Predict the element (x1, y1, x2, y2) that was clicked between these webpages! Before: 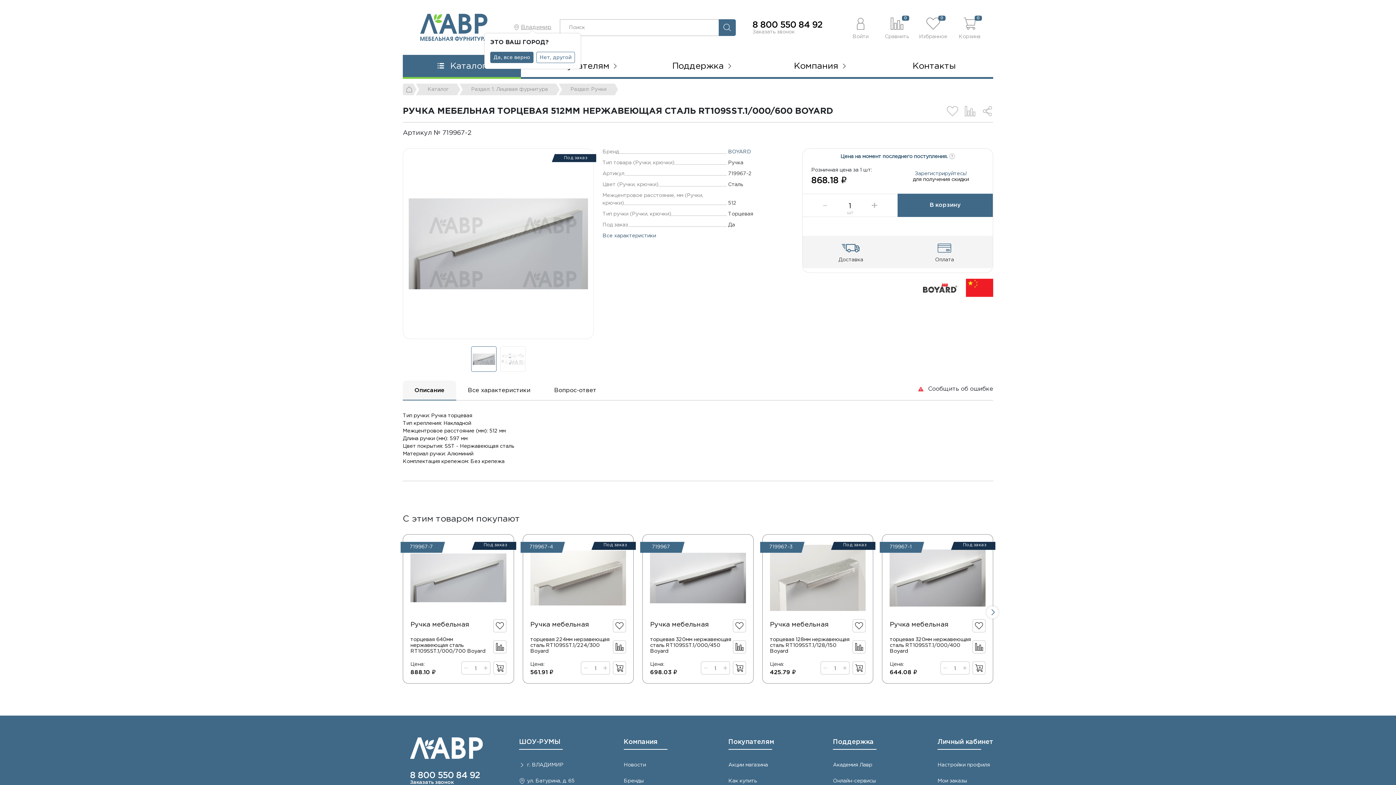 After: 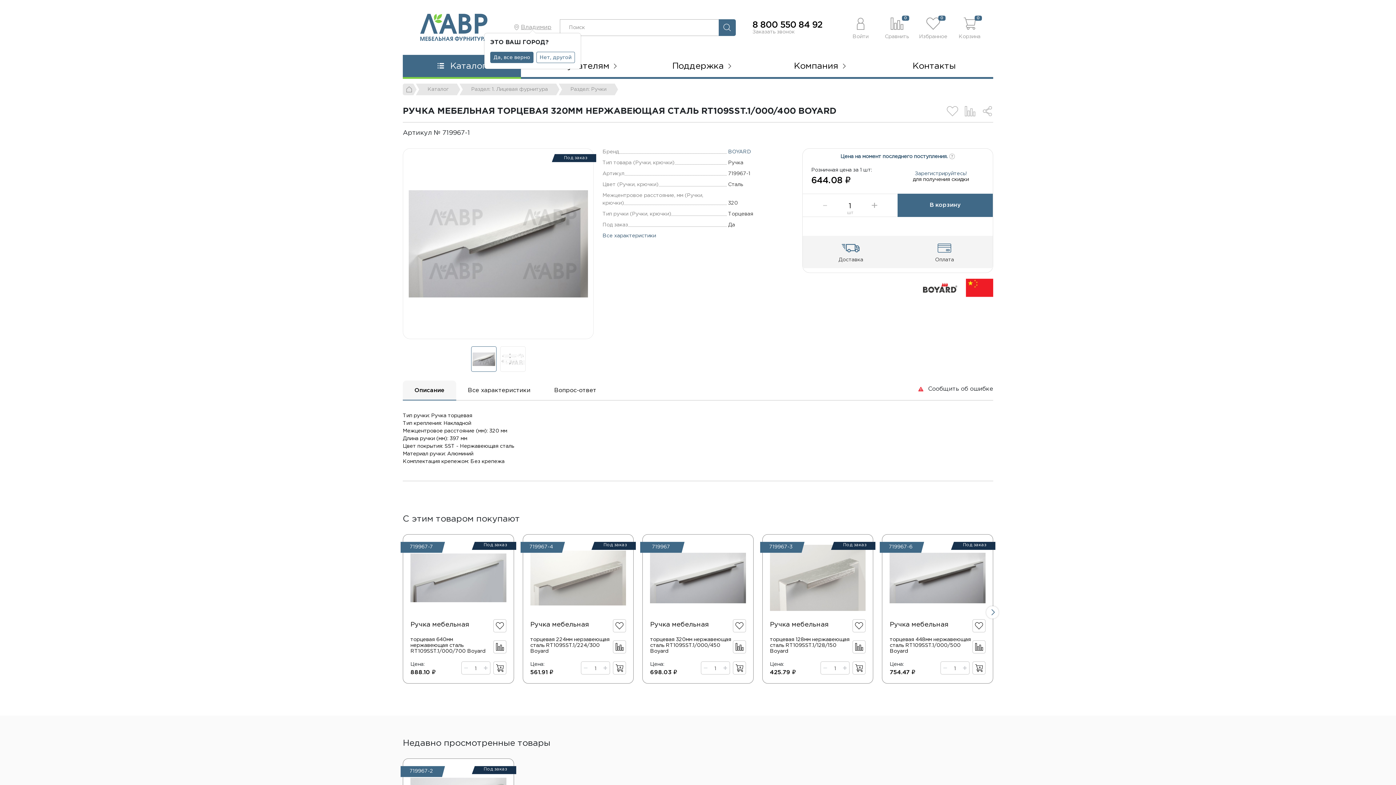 Action: label: Под заказ bbox: (889, 542, 985, 614)